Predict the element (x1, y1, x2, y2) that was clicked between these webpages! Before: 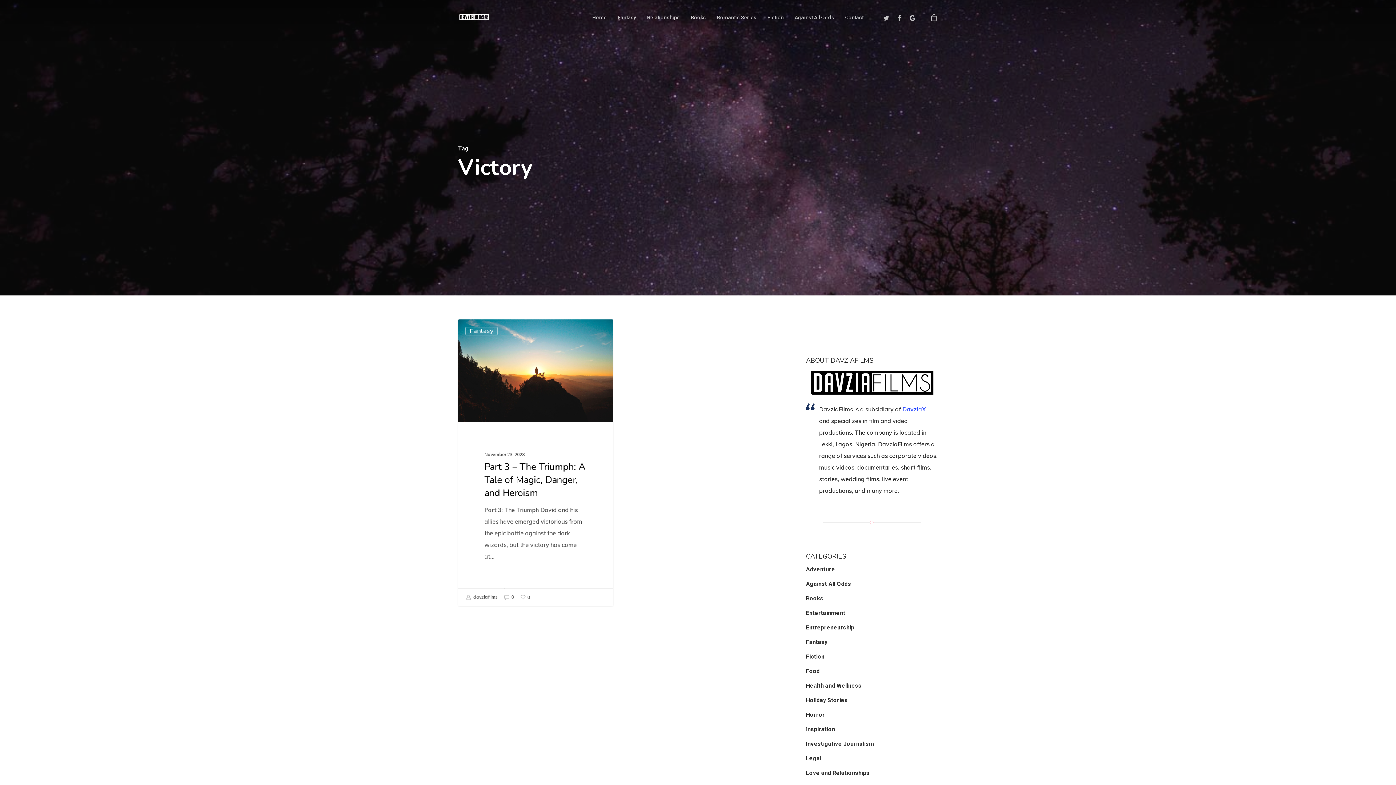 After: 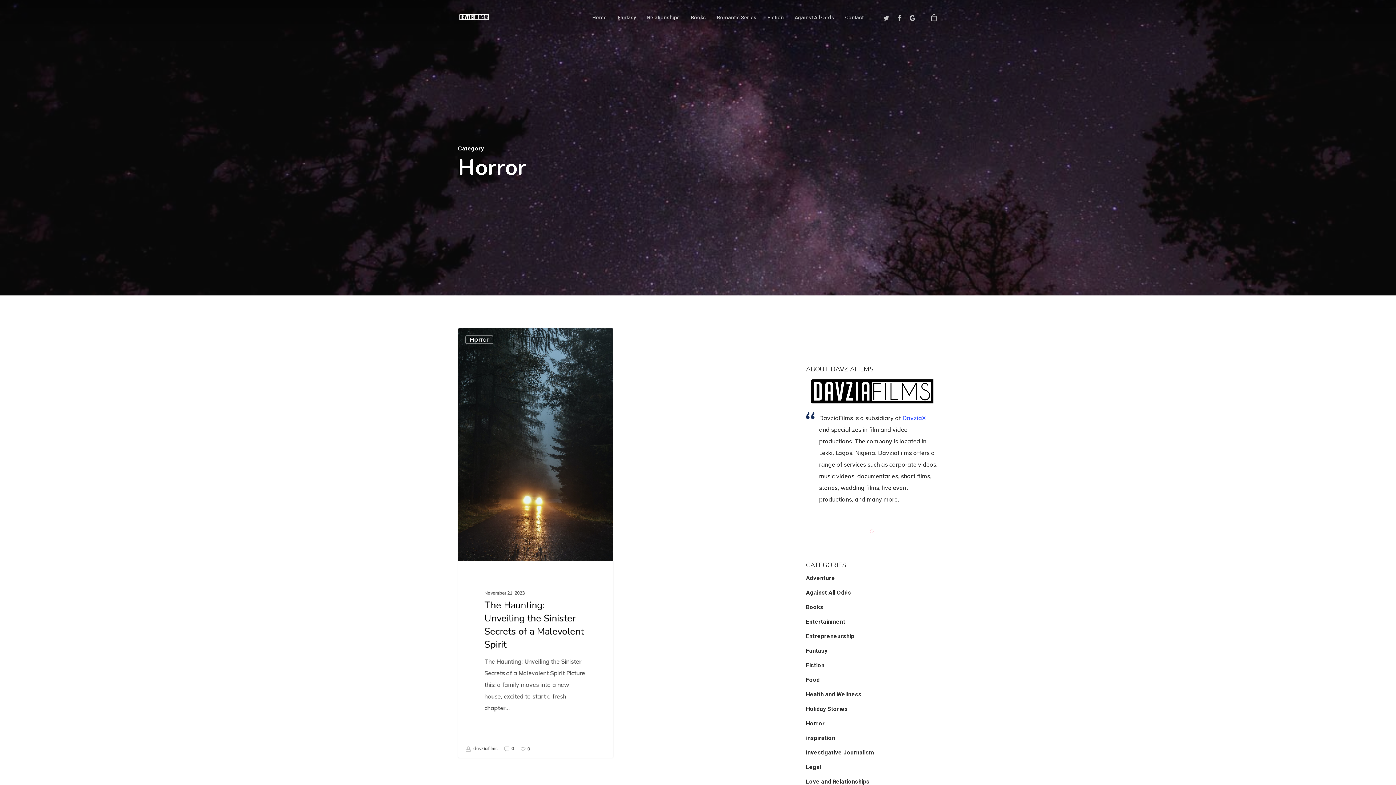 Action: bbox: (806, 709, 938, 721) label: Horror